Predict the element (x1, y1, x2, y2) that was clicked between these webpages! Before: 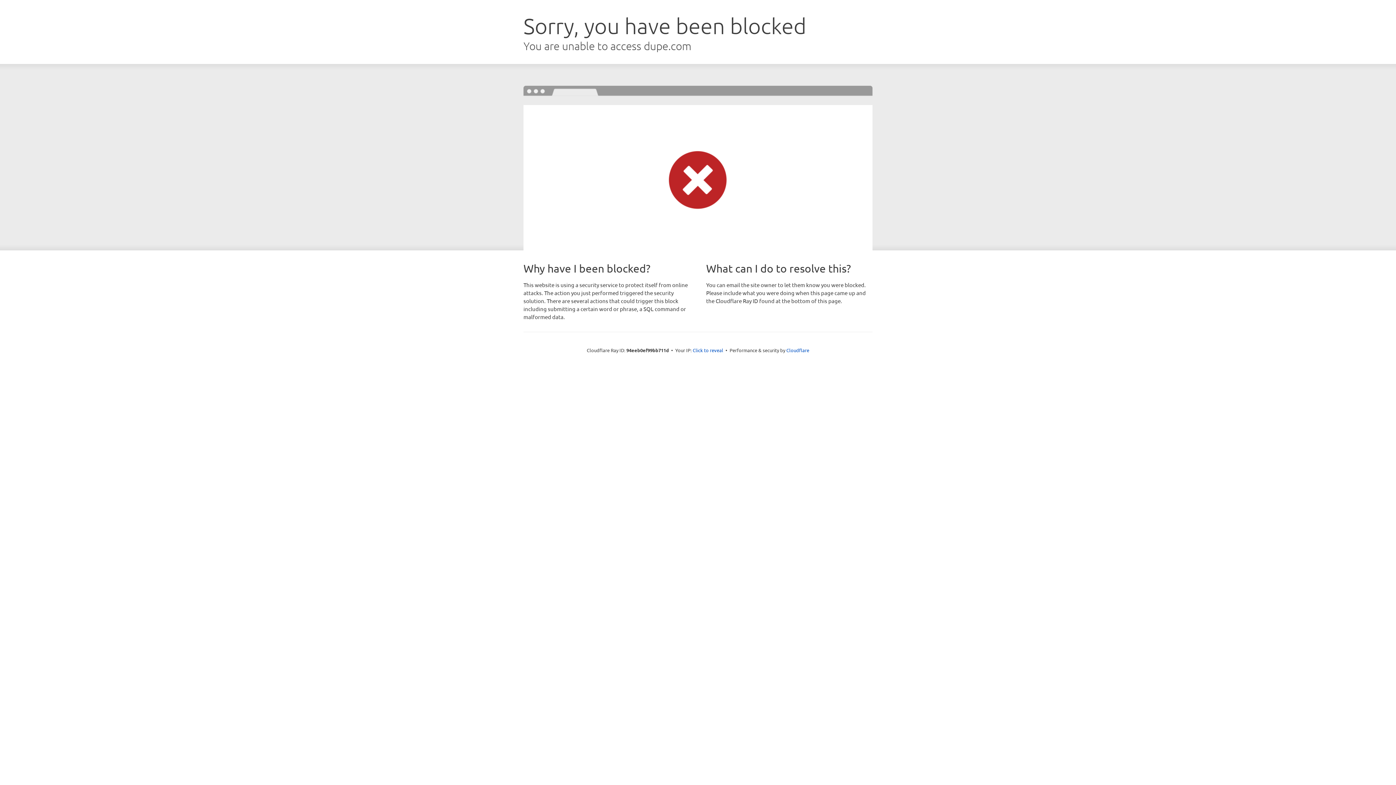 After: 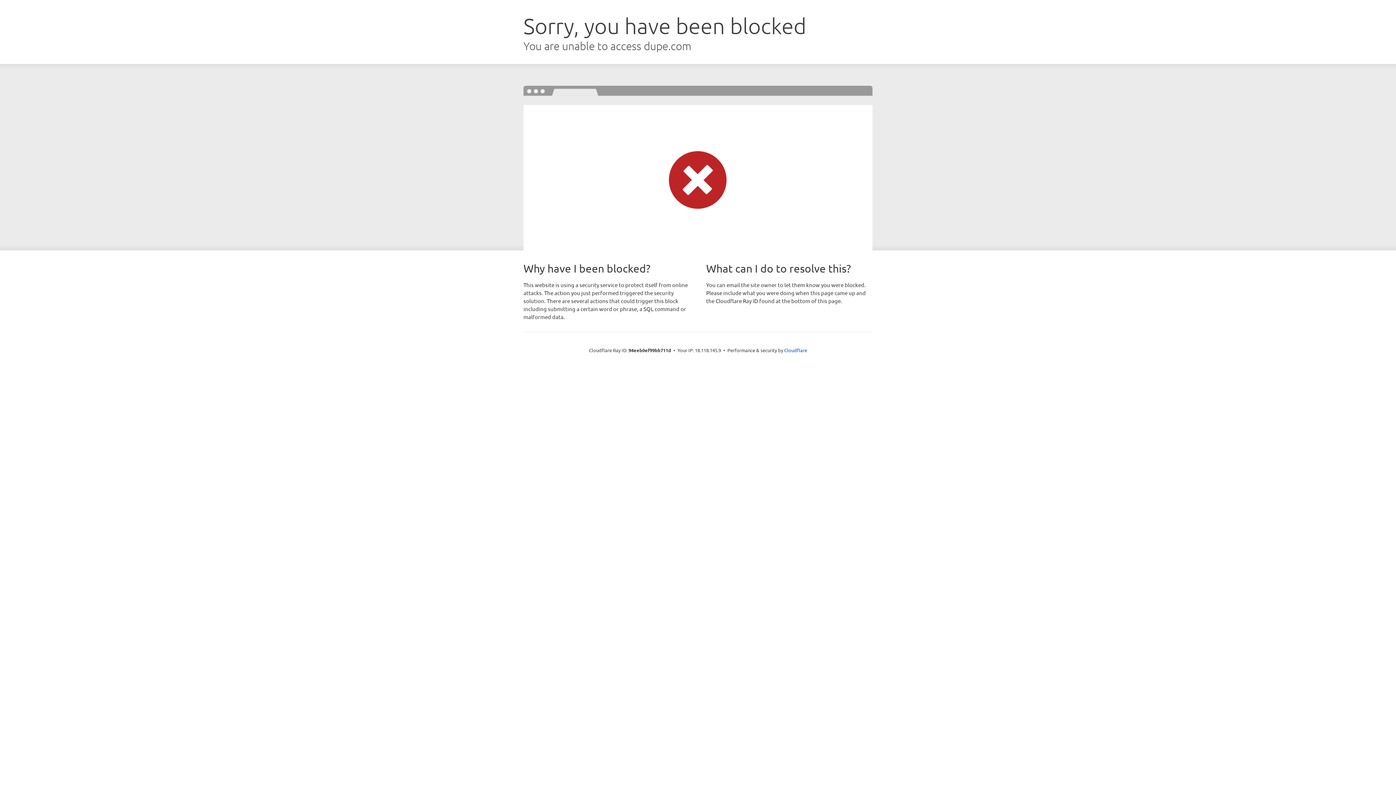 Action: label: Click to reveal bbox: (692, 346, 723, 353)